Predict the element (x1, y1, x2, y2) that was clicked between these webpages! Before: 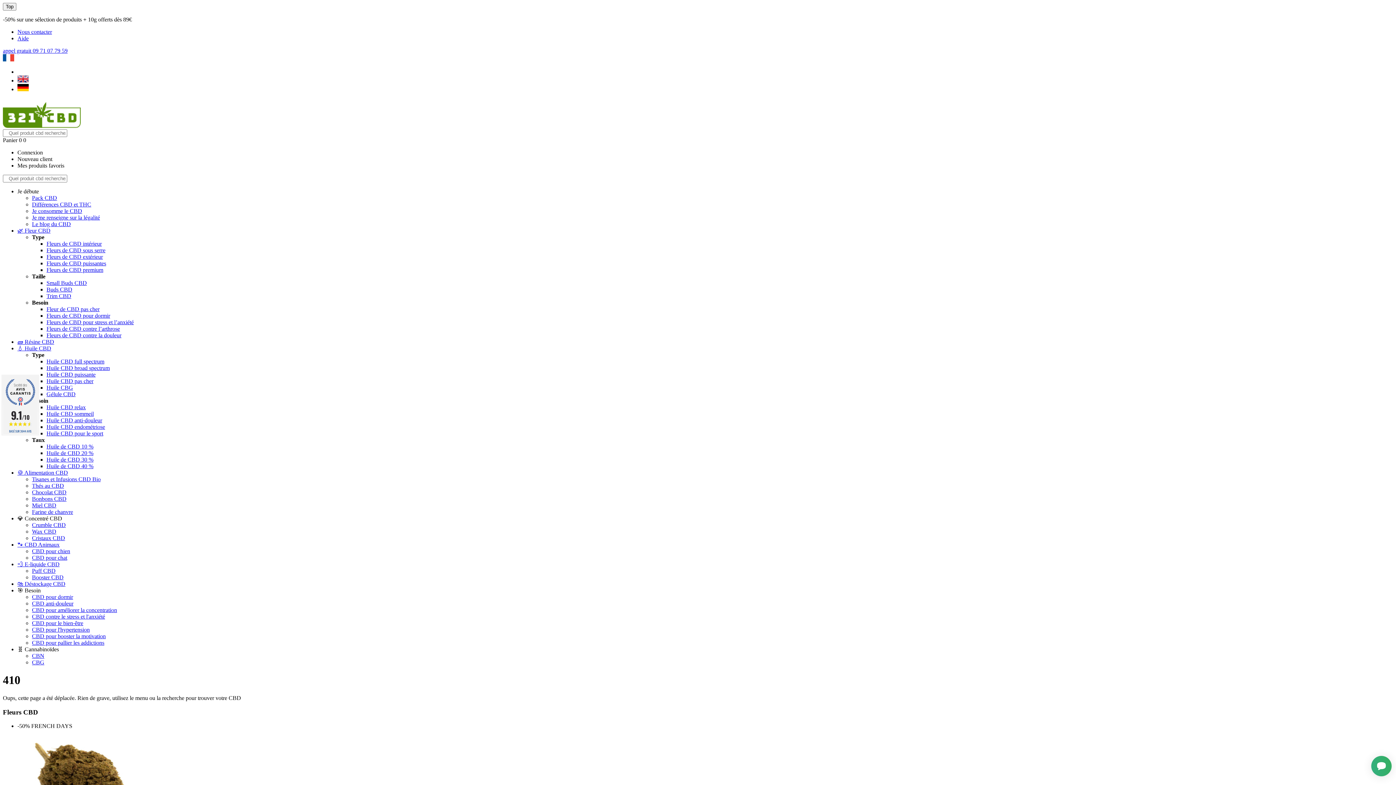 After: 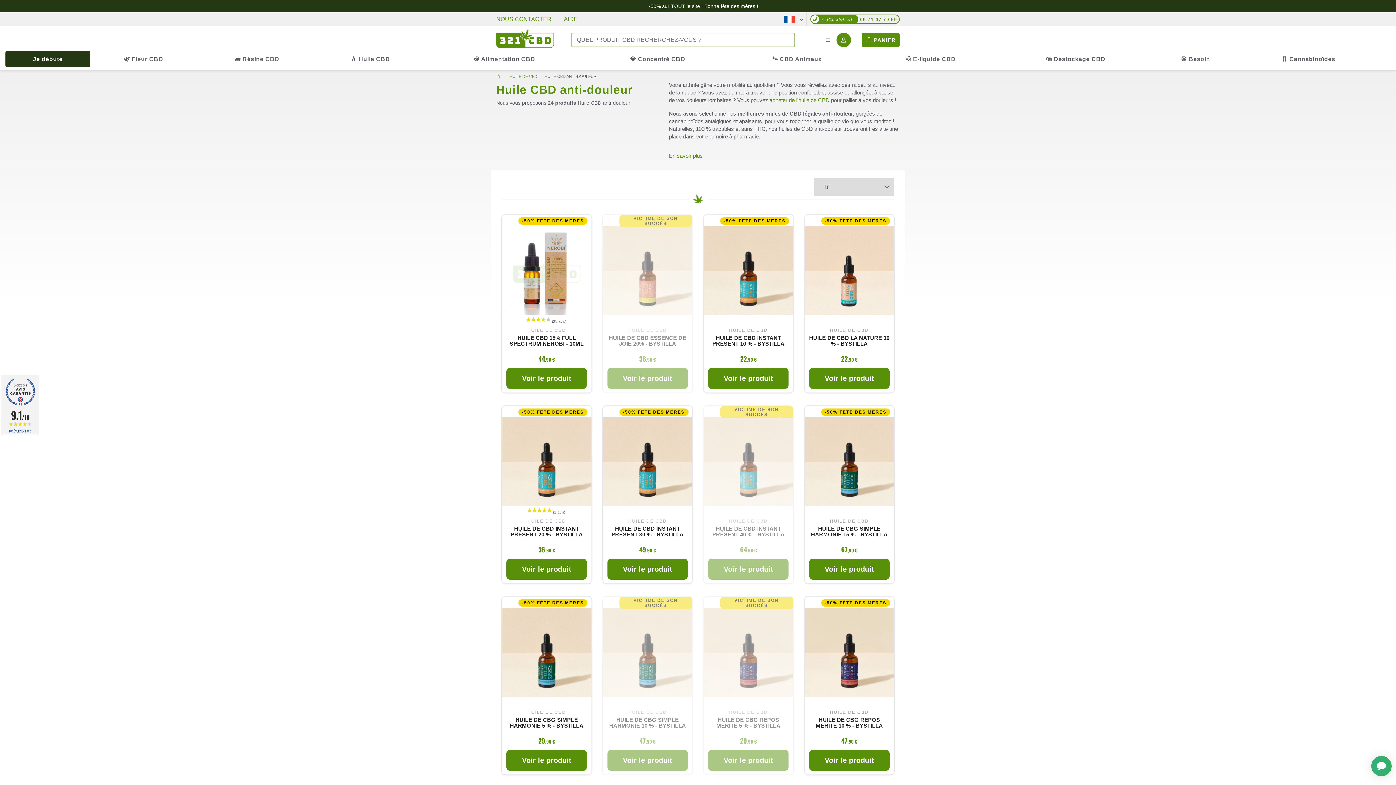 Action: bbox: (46, 417, 102, 423) label: Huile CBD anti-douleur